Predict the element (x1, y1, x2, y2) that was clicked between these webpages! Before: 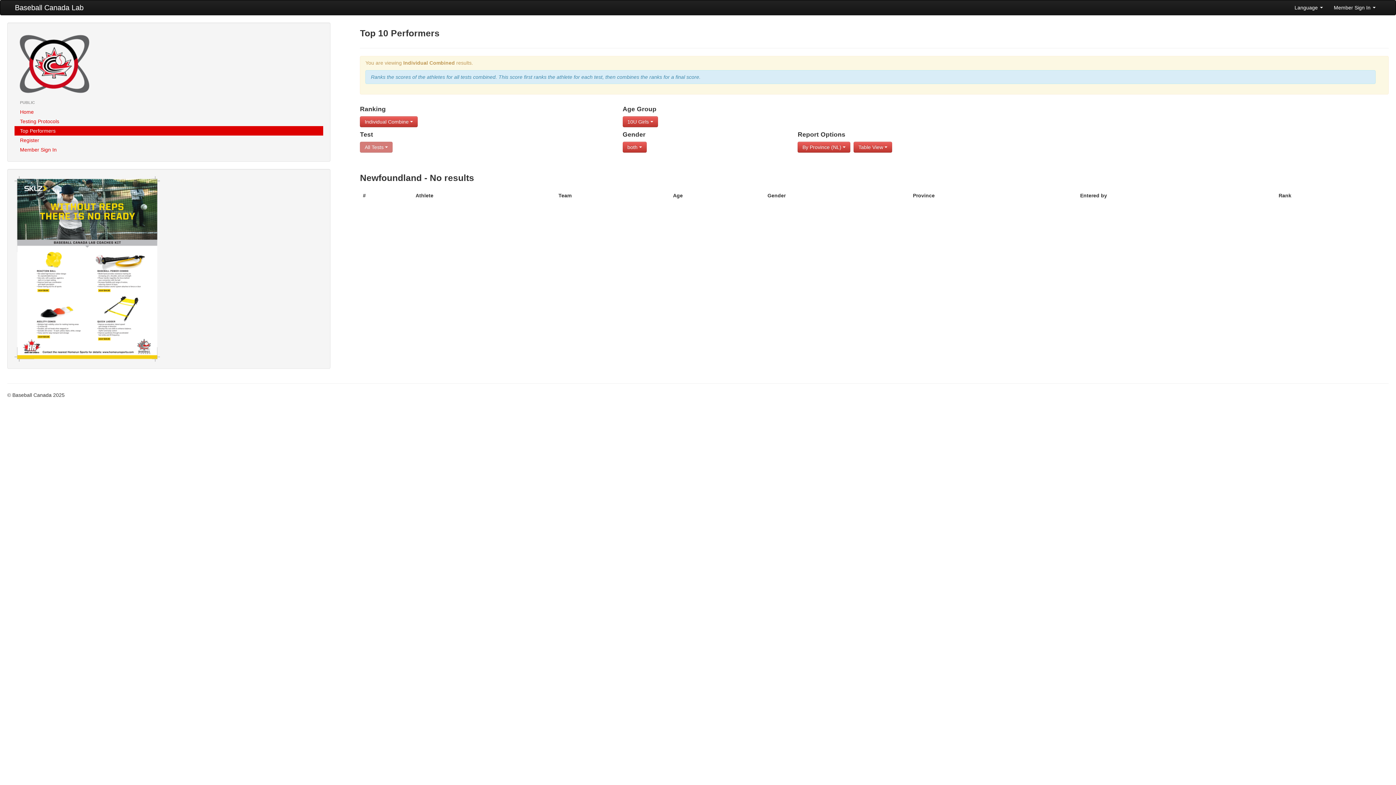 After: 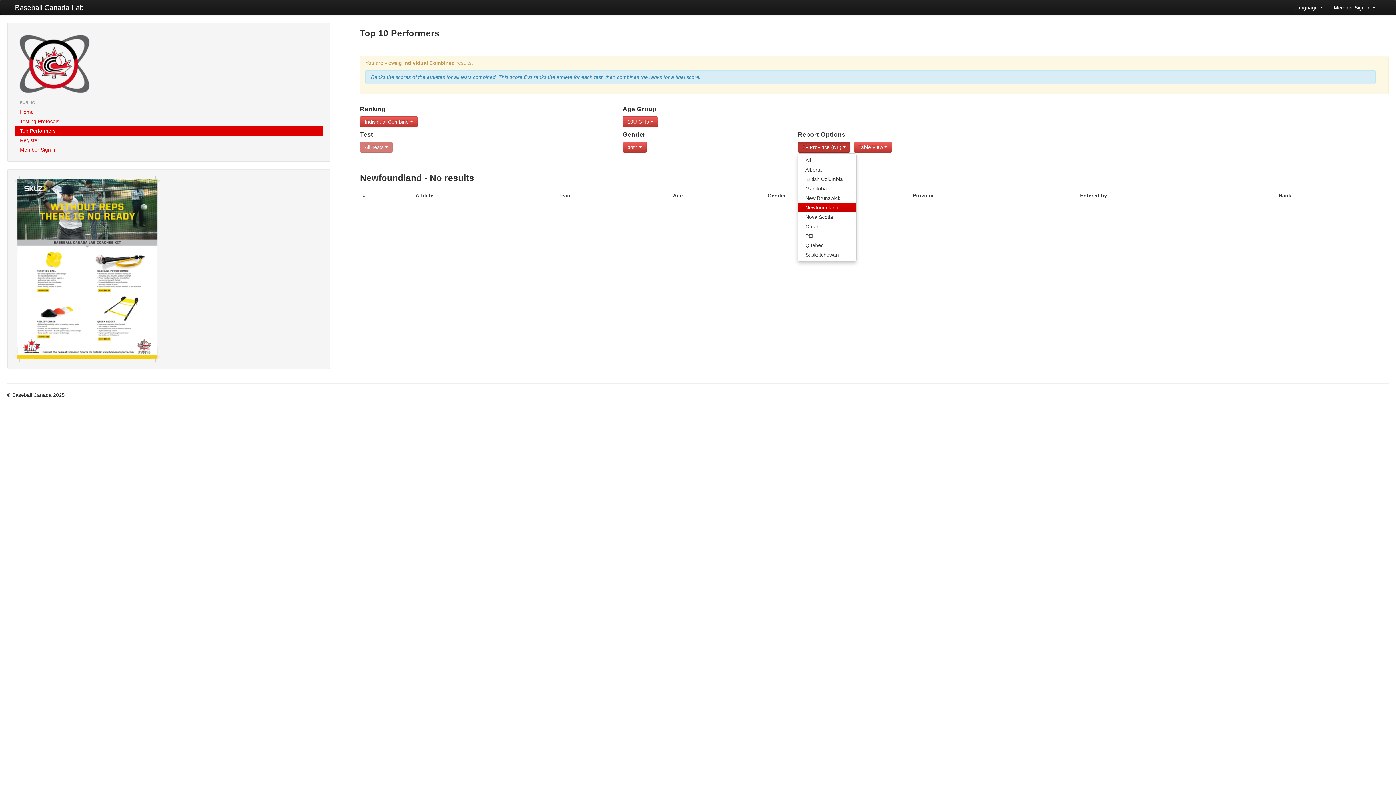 Action: label: By Province (NL)  bbox: (797, 141, 850, 152)